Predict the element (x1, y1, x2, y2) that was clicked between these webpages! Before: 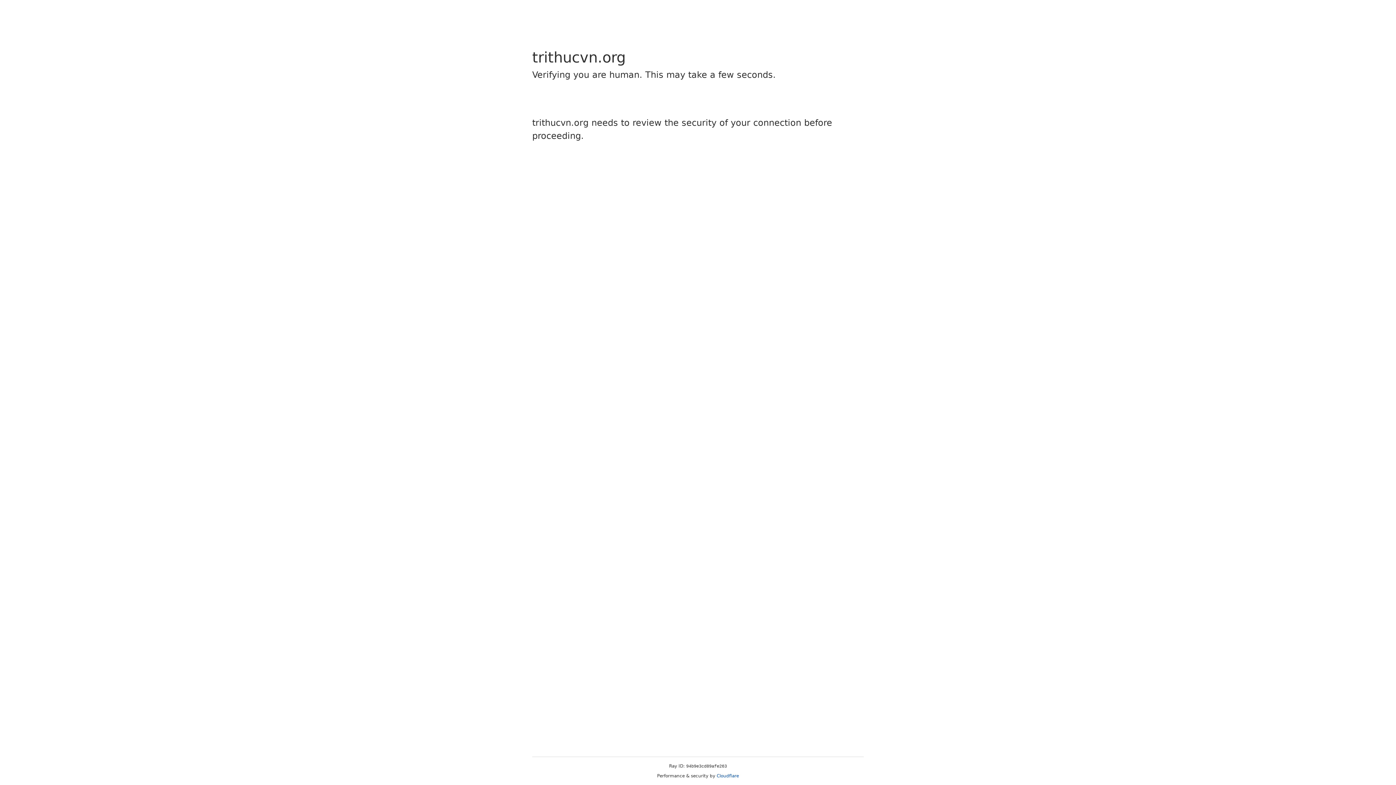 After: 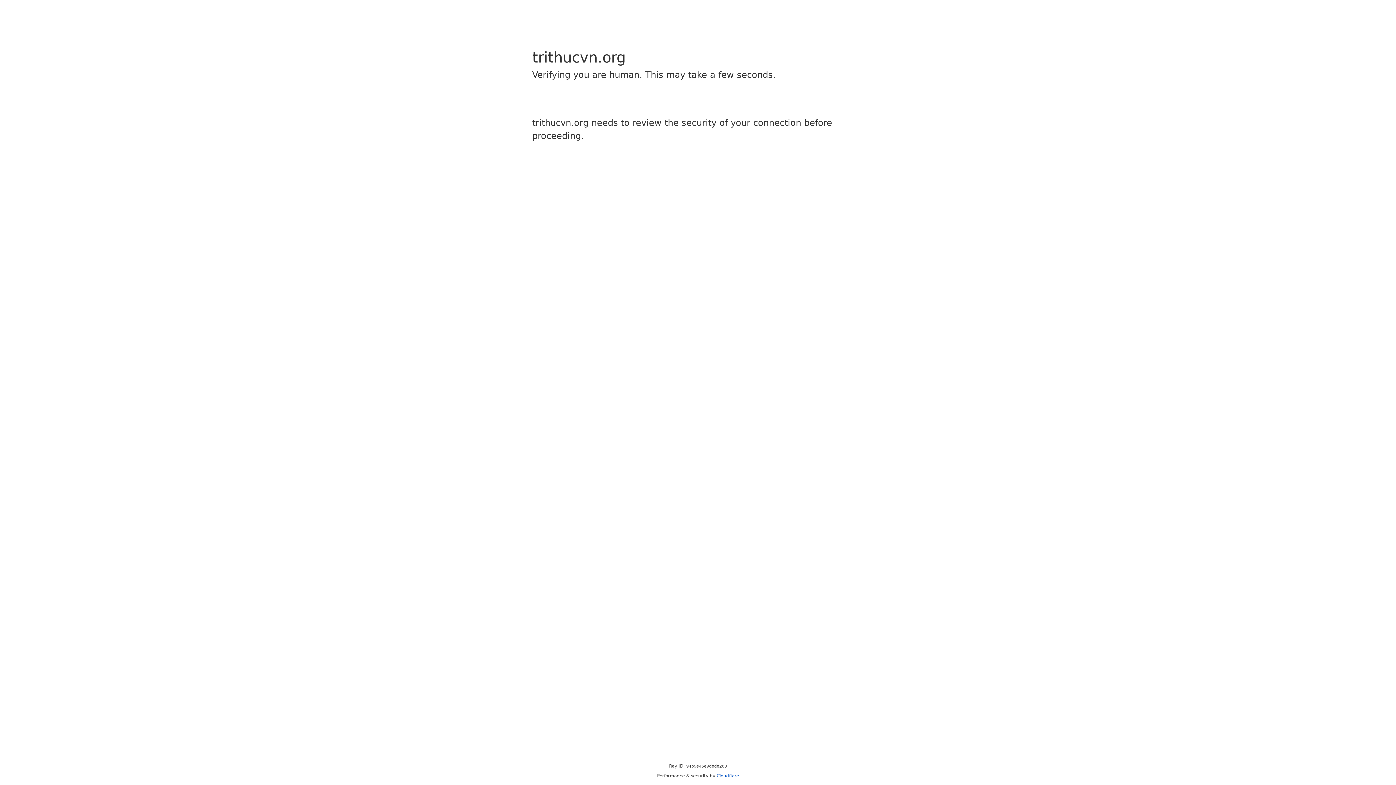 Action: bbox: (716, 773, 739, 778) label: Cloudflare